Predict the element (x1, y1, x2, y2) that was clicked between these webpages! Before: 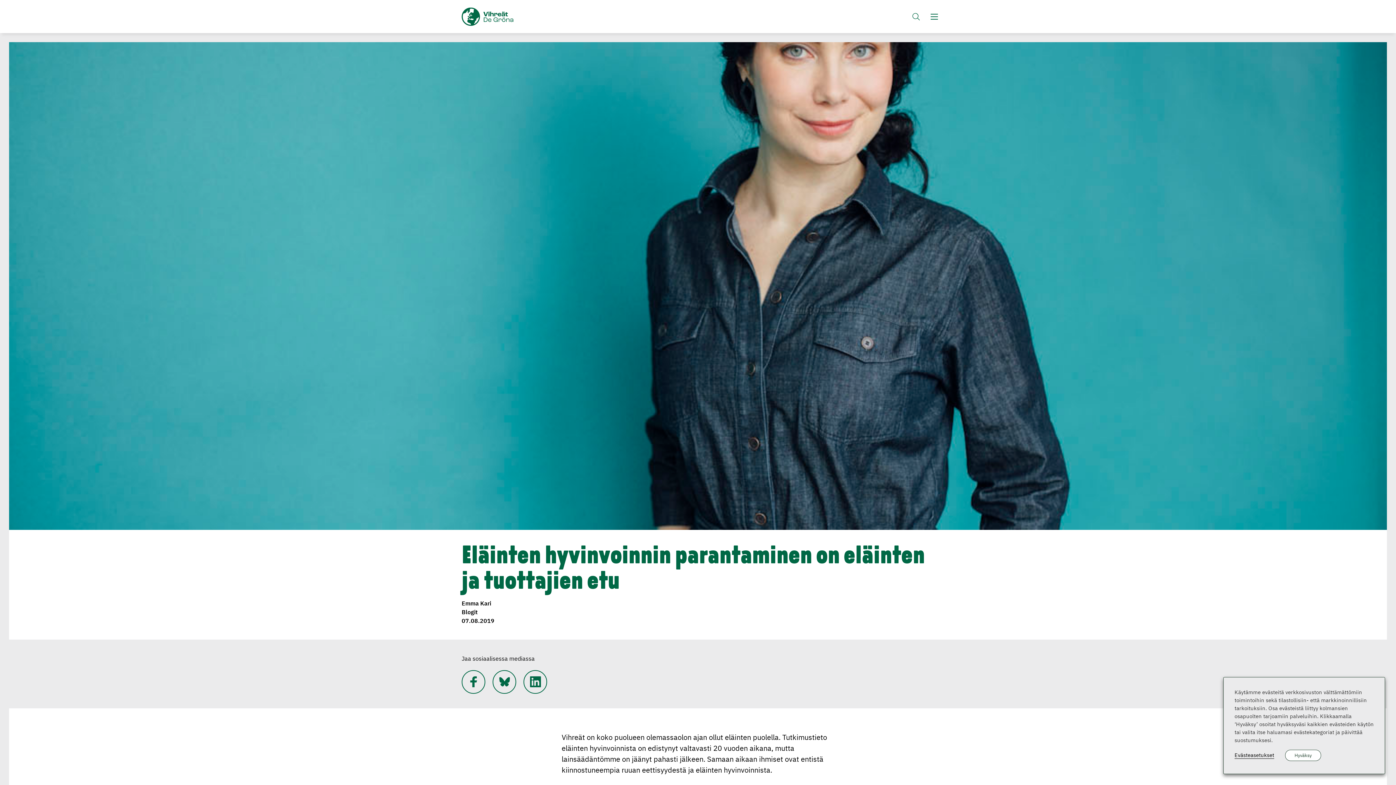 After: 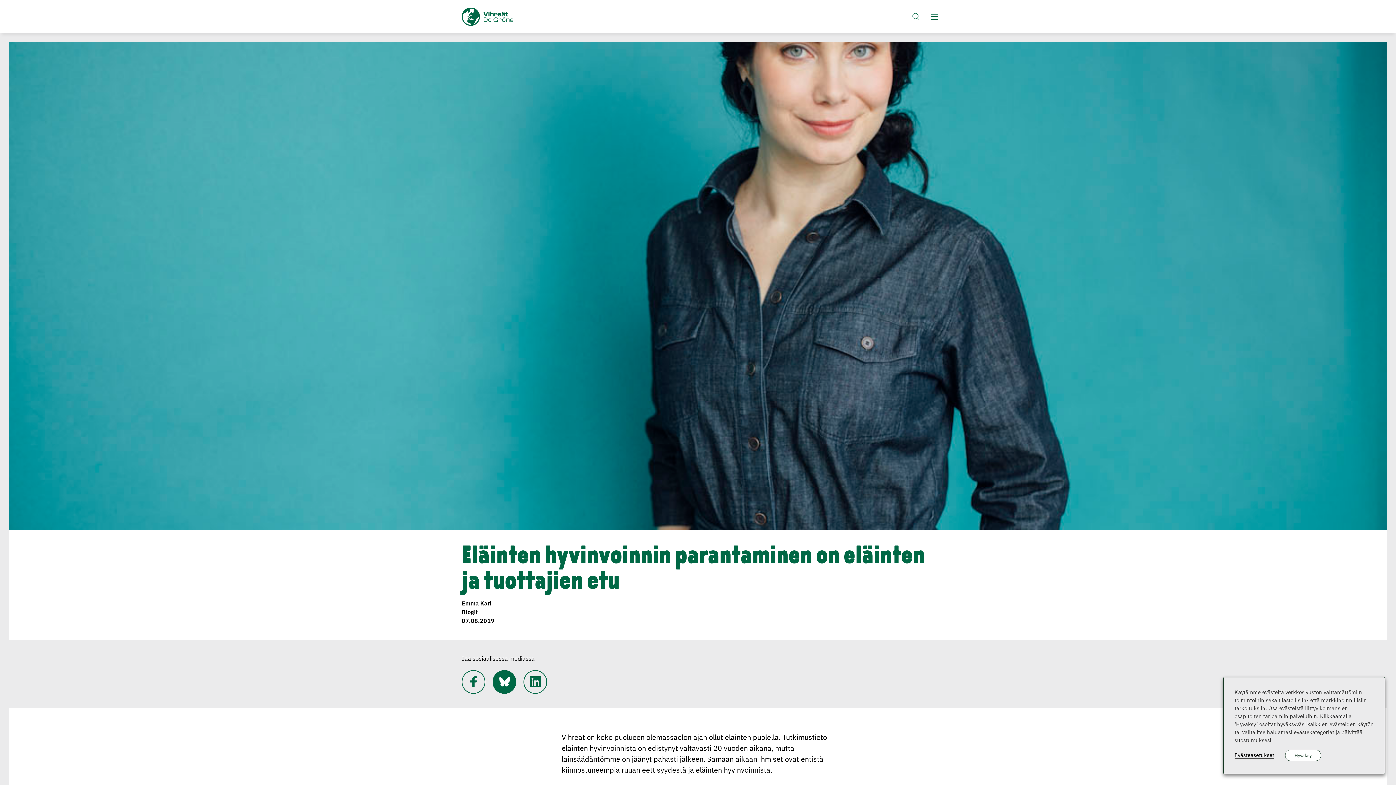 Action: label: Share this on Bluesky bbox: (492, 670, 516, 694)